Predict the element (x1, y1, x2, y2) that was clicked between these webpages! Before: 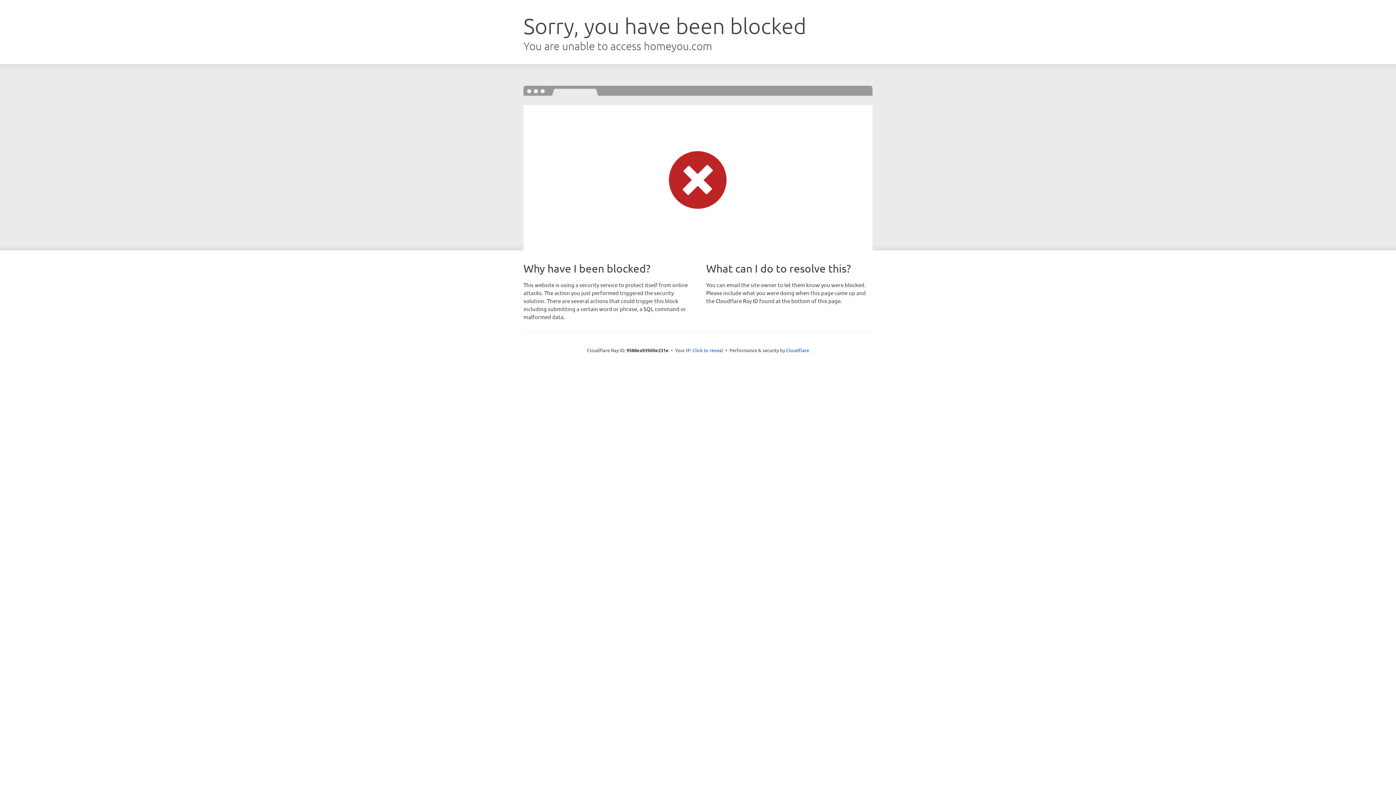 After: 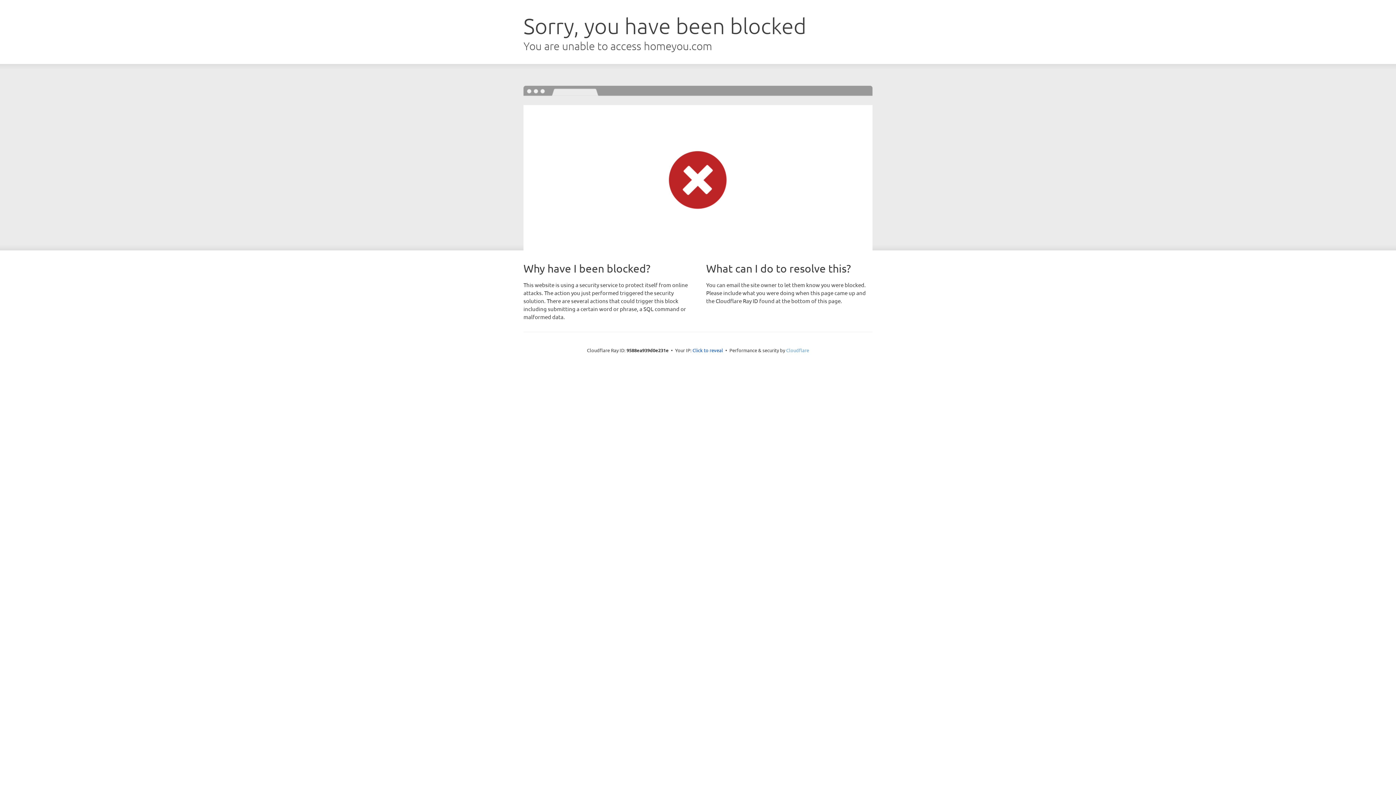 Action: bbox: (786, 347, 809, 353) label: Cloudflare